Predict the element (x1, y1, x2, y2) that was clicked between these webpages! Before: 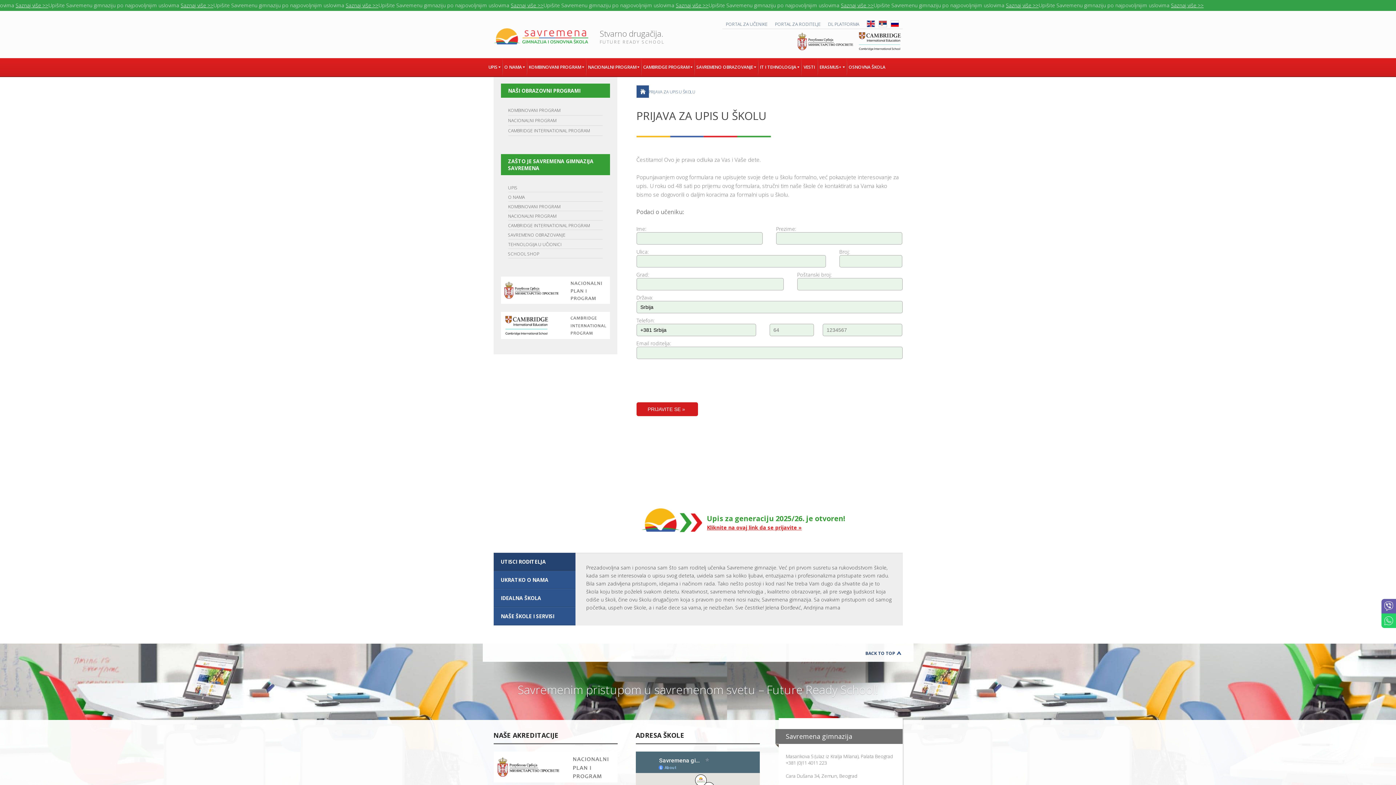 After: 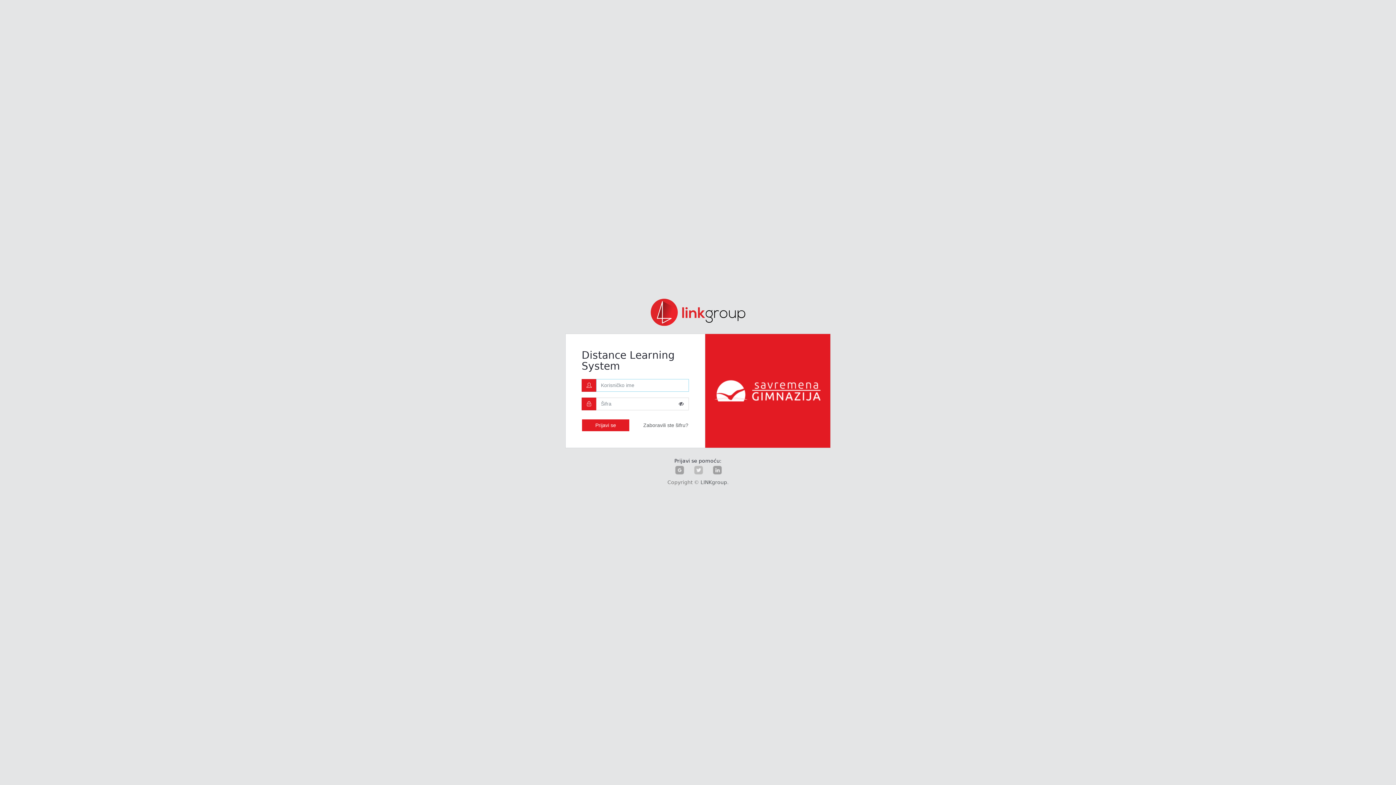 Action: label: DL PLATFORMA bbox: (828, 21, 859, 27)